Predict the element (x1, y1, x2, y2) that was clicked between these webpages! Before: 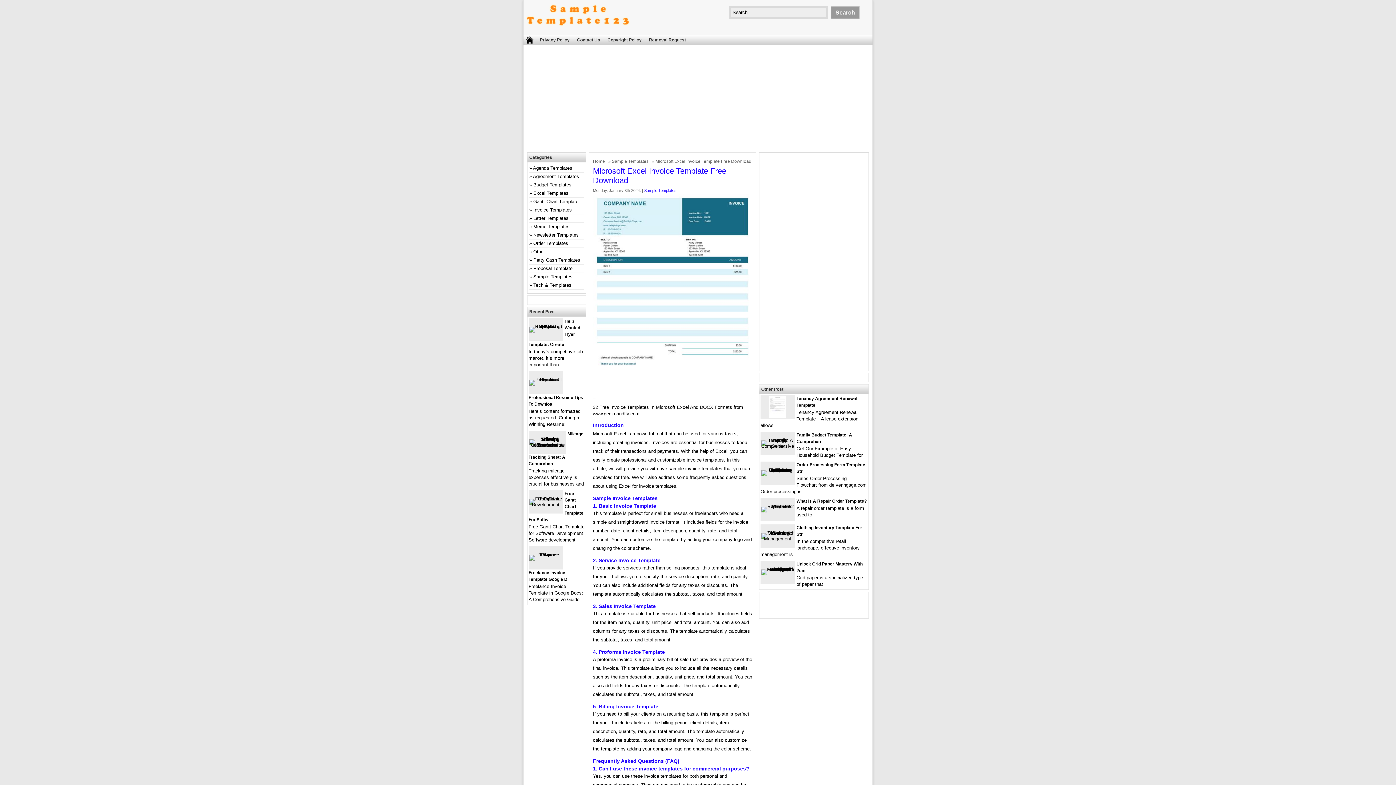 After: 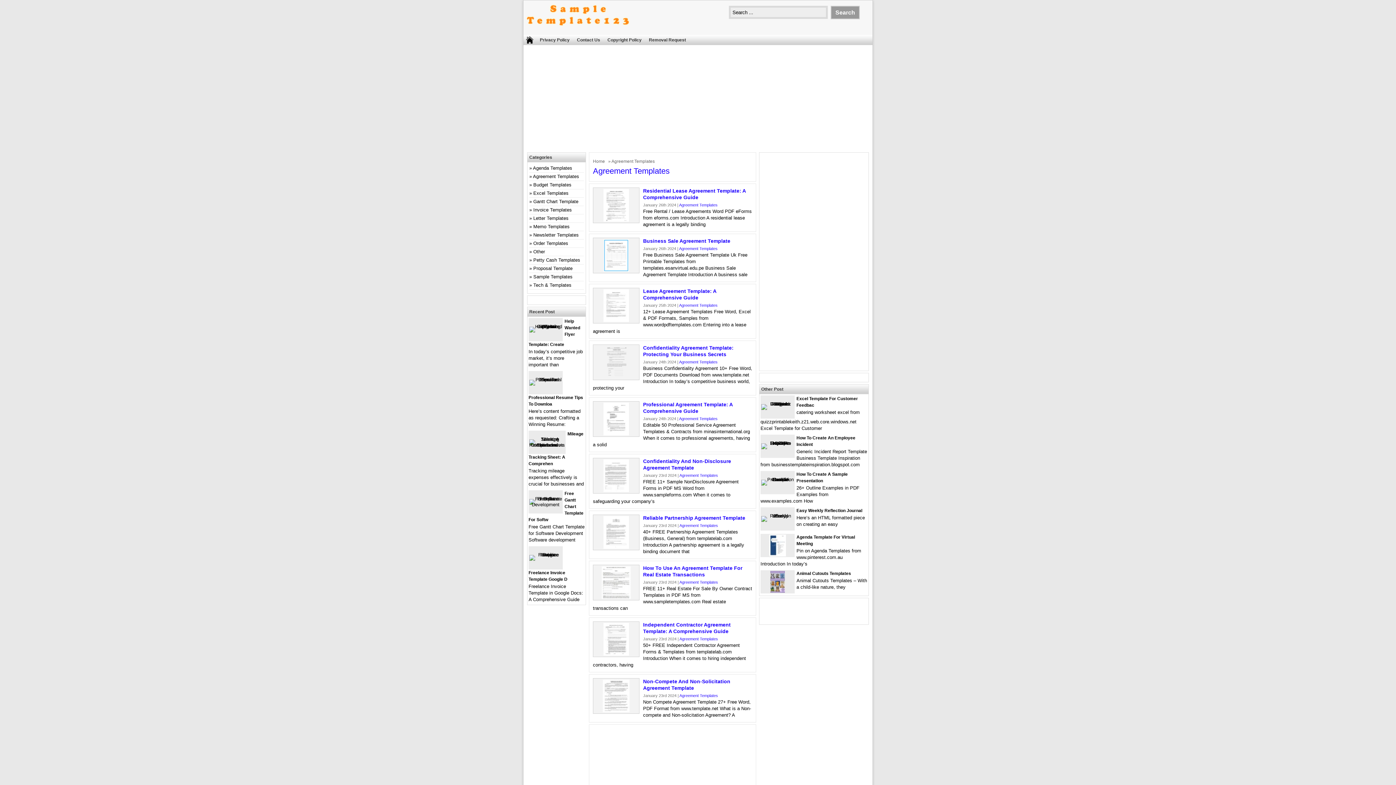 Action: bbox: (533, 173, 579, 179) label: Agreement Templates